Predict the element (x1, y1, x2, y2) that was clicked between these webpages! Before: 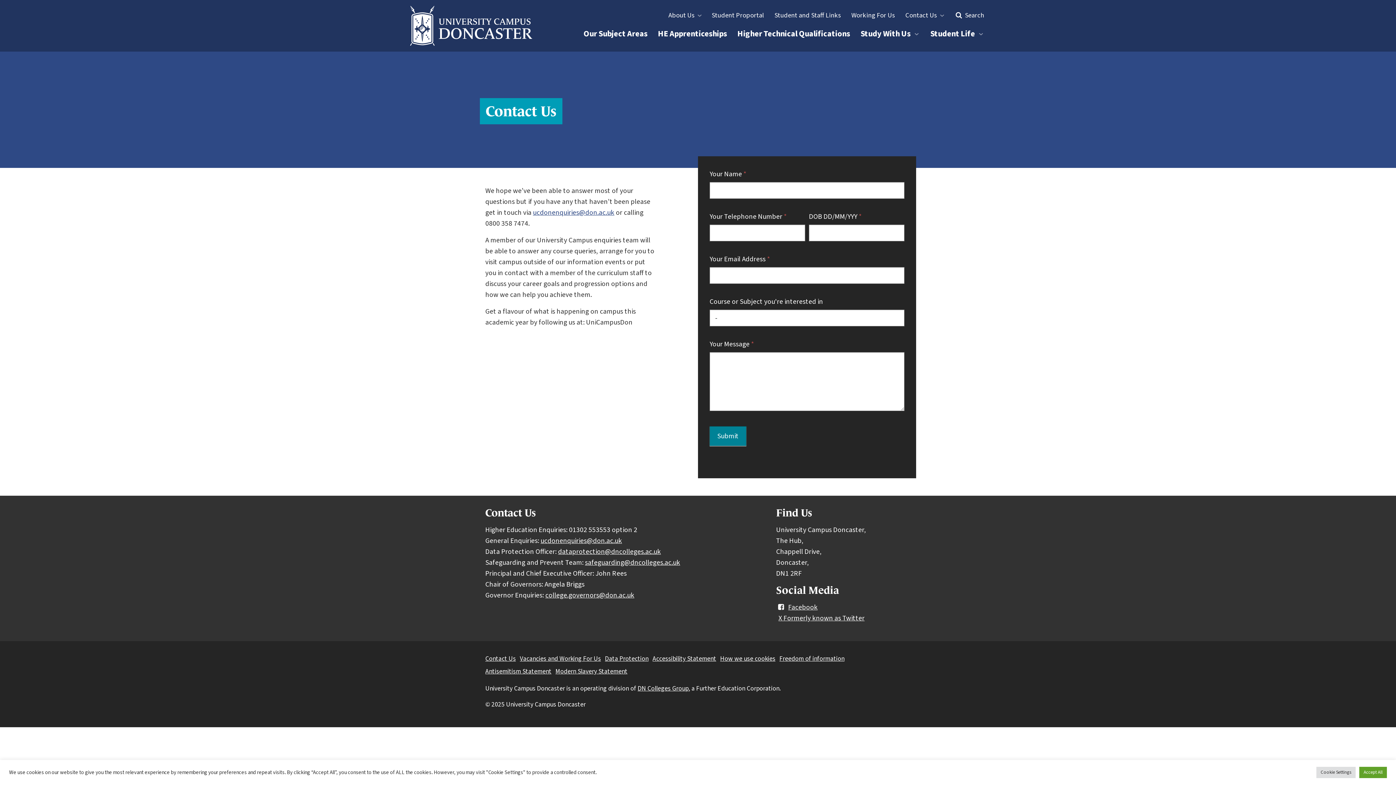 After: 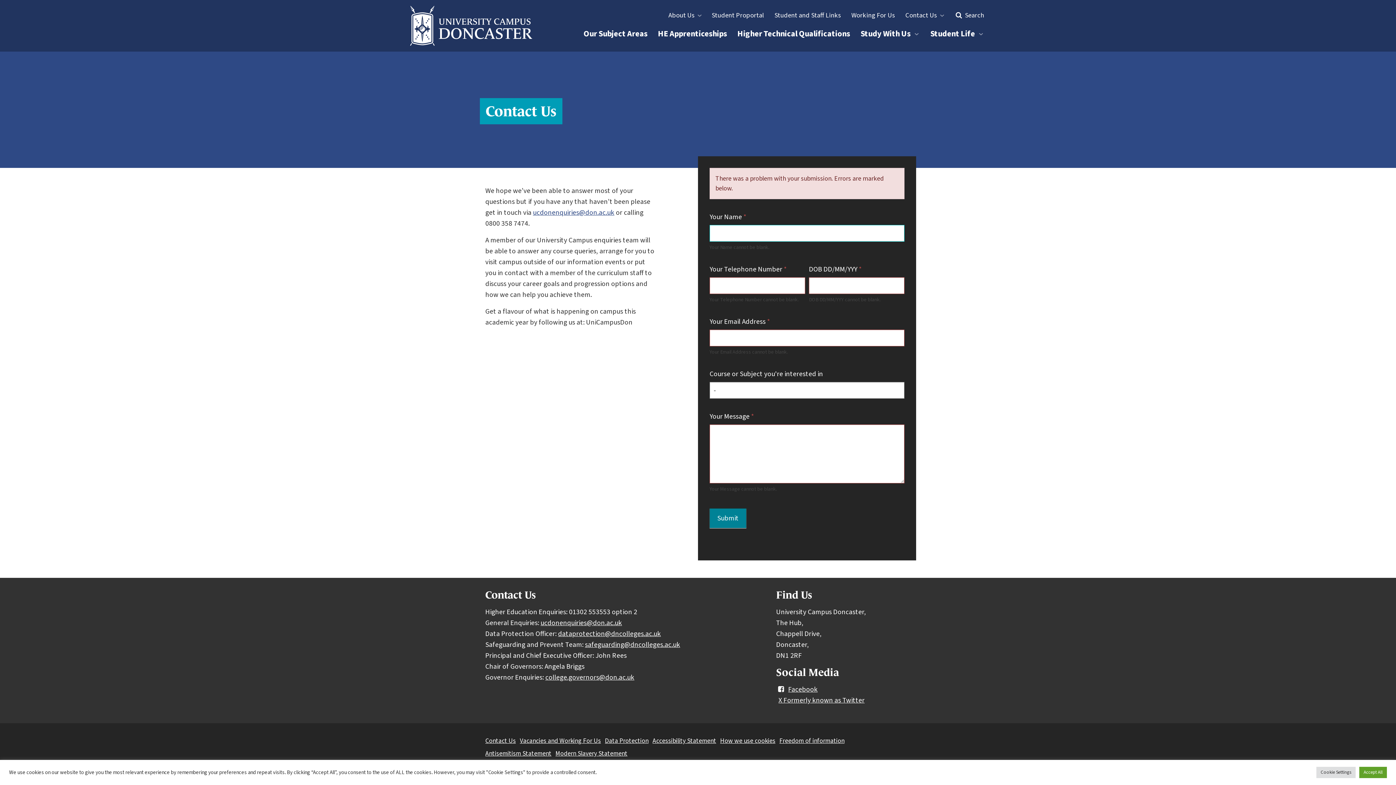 Action: label: Submit bbox: (709, 426, 746, 446)